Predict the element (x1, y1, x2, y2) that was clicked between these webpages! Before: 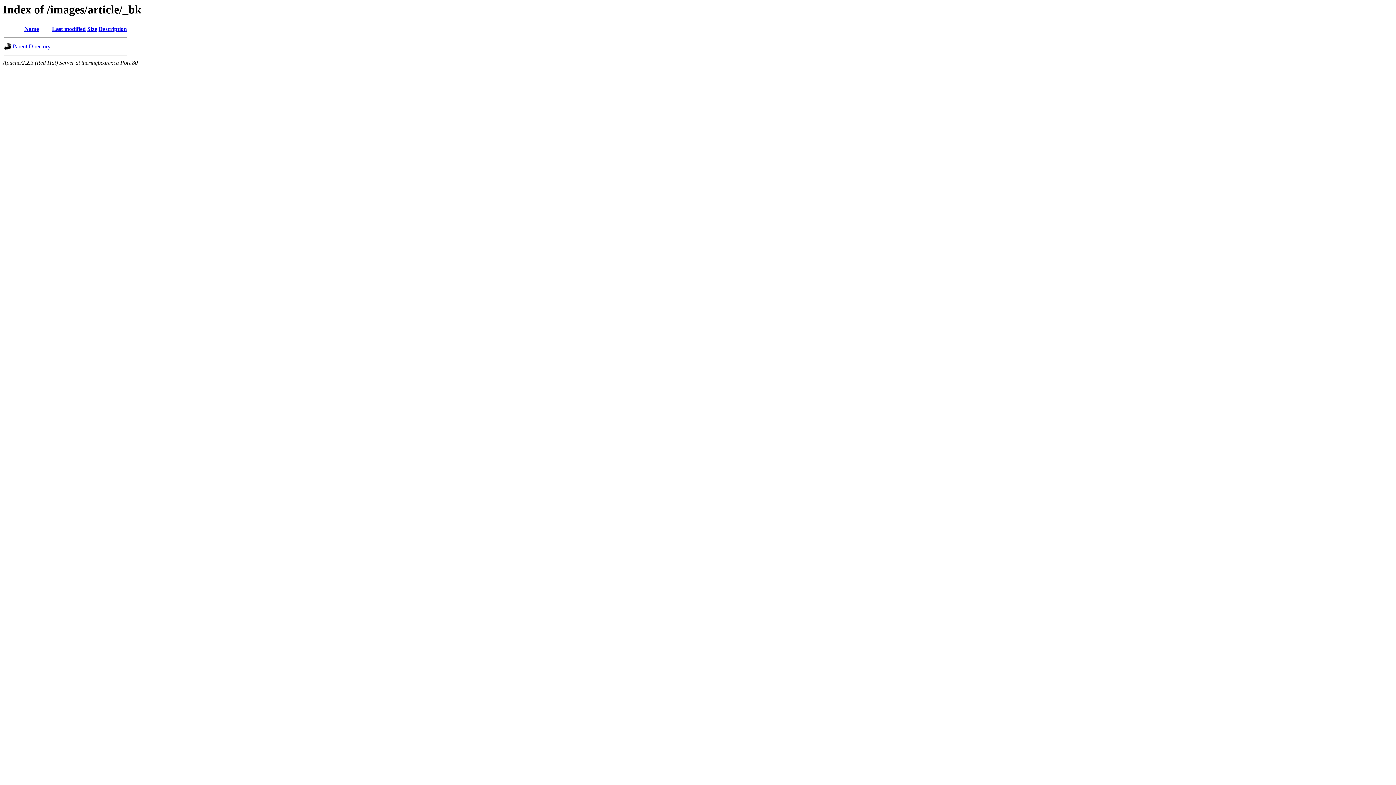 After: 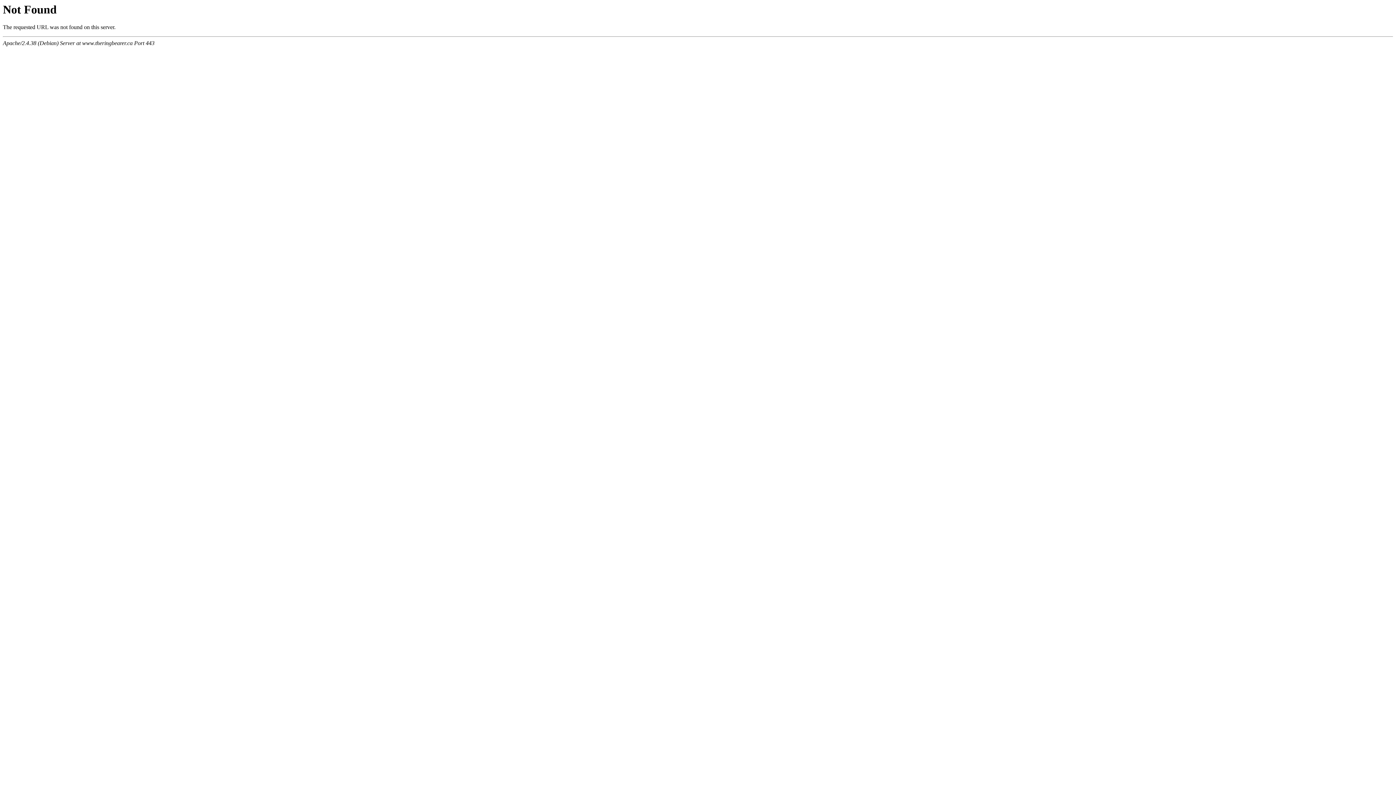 Action: bbox: (87, 25, 97, 32) label: Size